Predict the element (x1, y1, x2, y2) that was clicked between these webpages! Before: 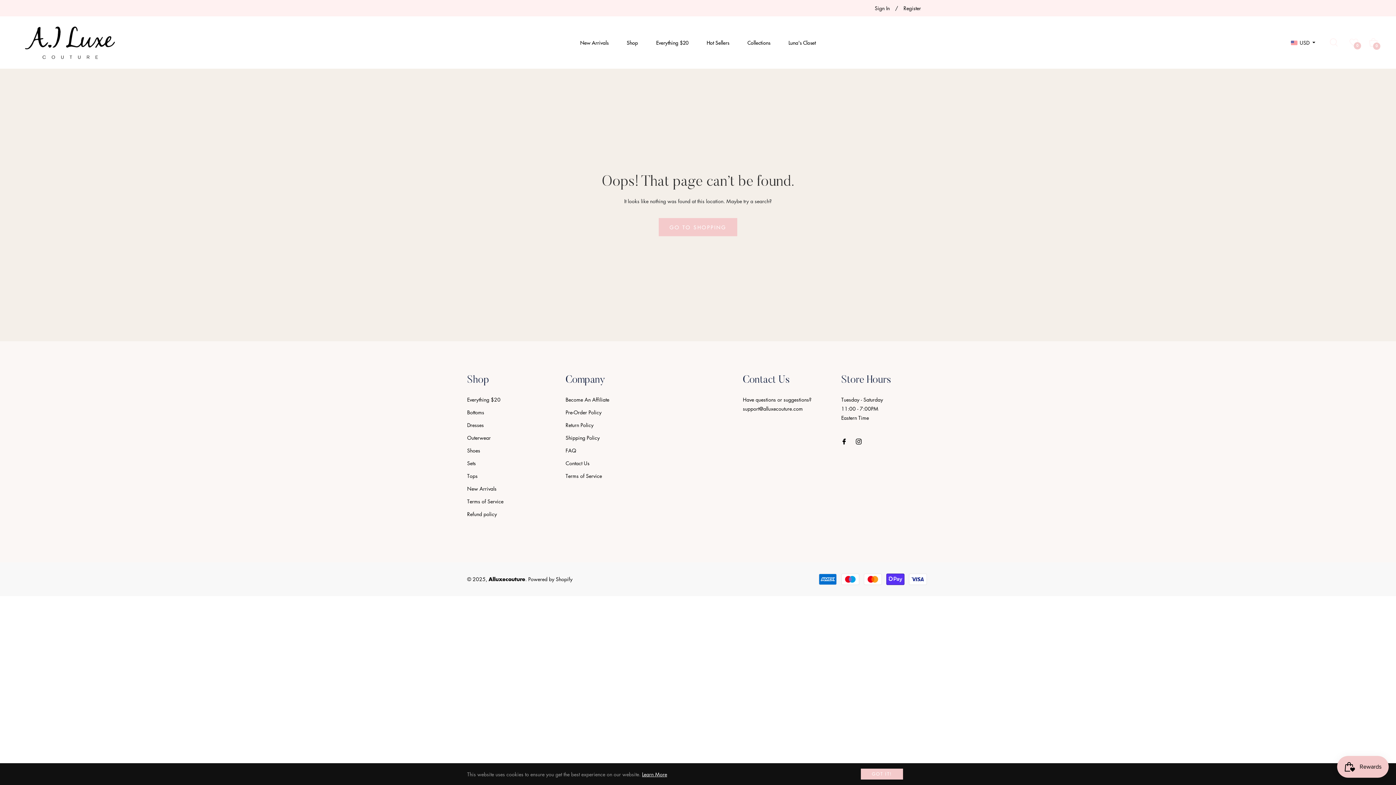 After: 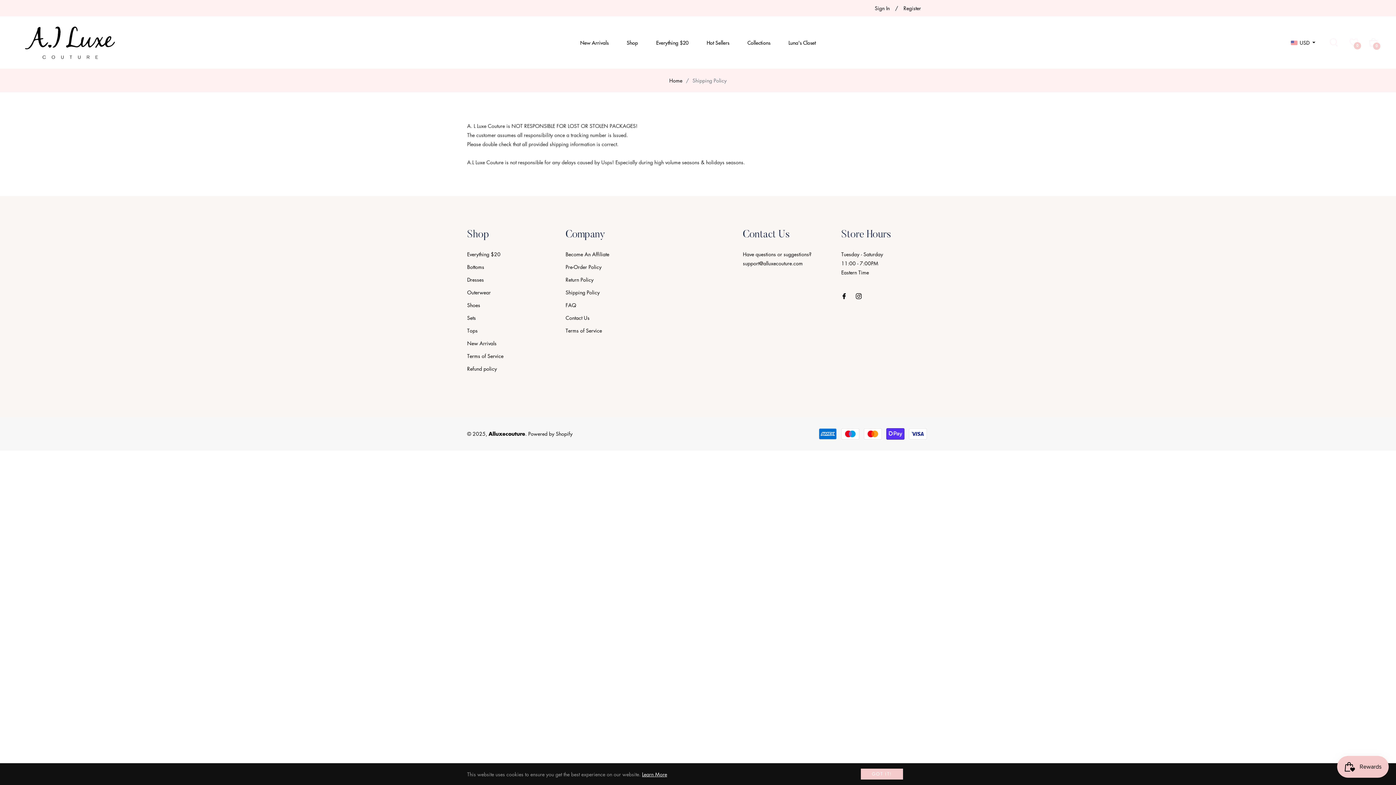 Action: label: Shipping Policy bbox: (565, 434, 599, 441)